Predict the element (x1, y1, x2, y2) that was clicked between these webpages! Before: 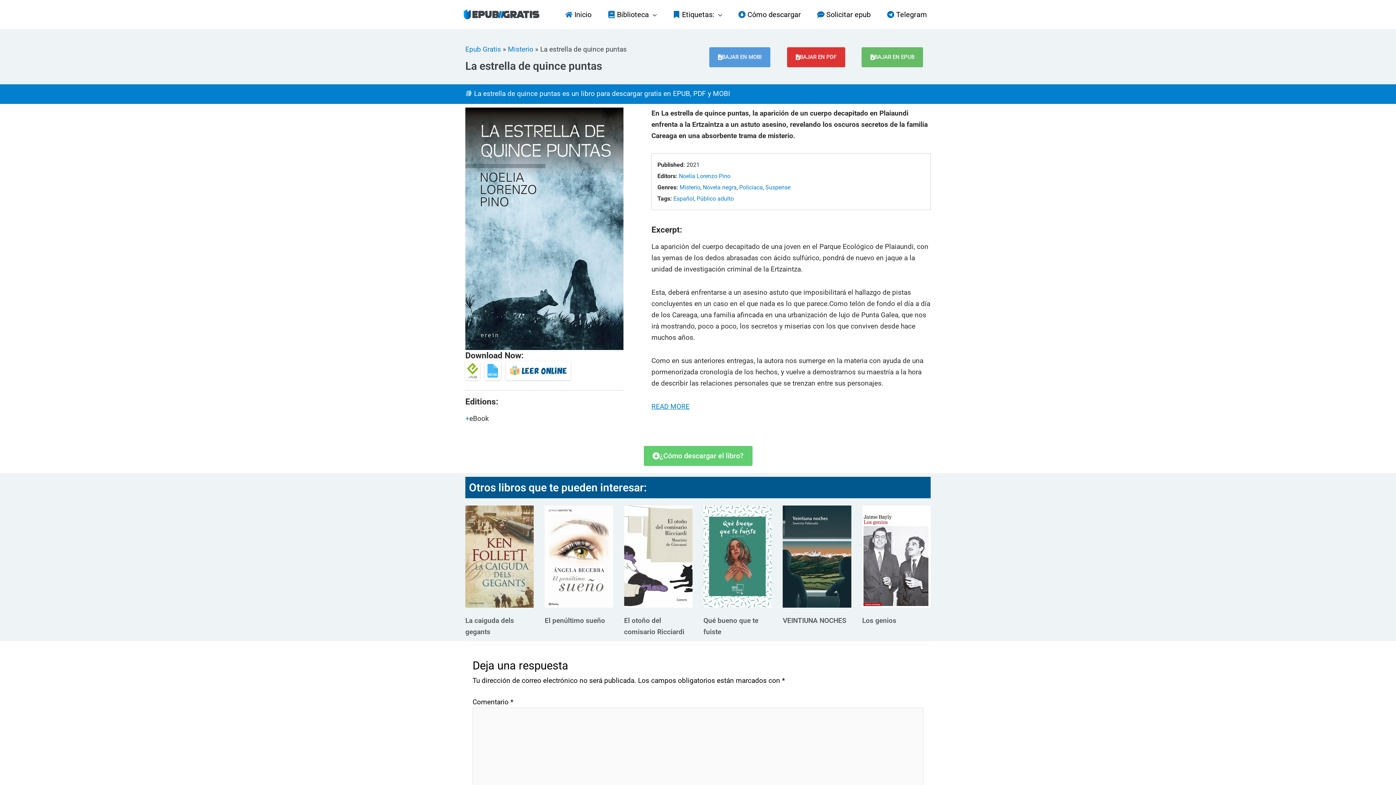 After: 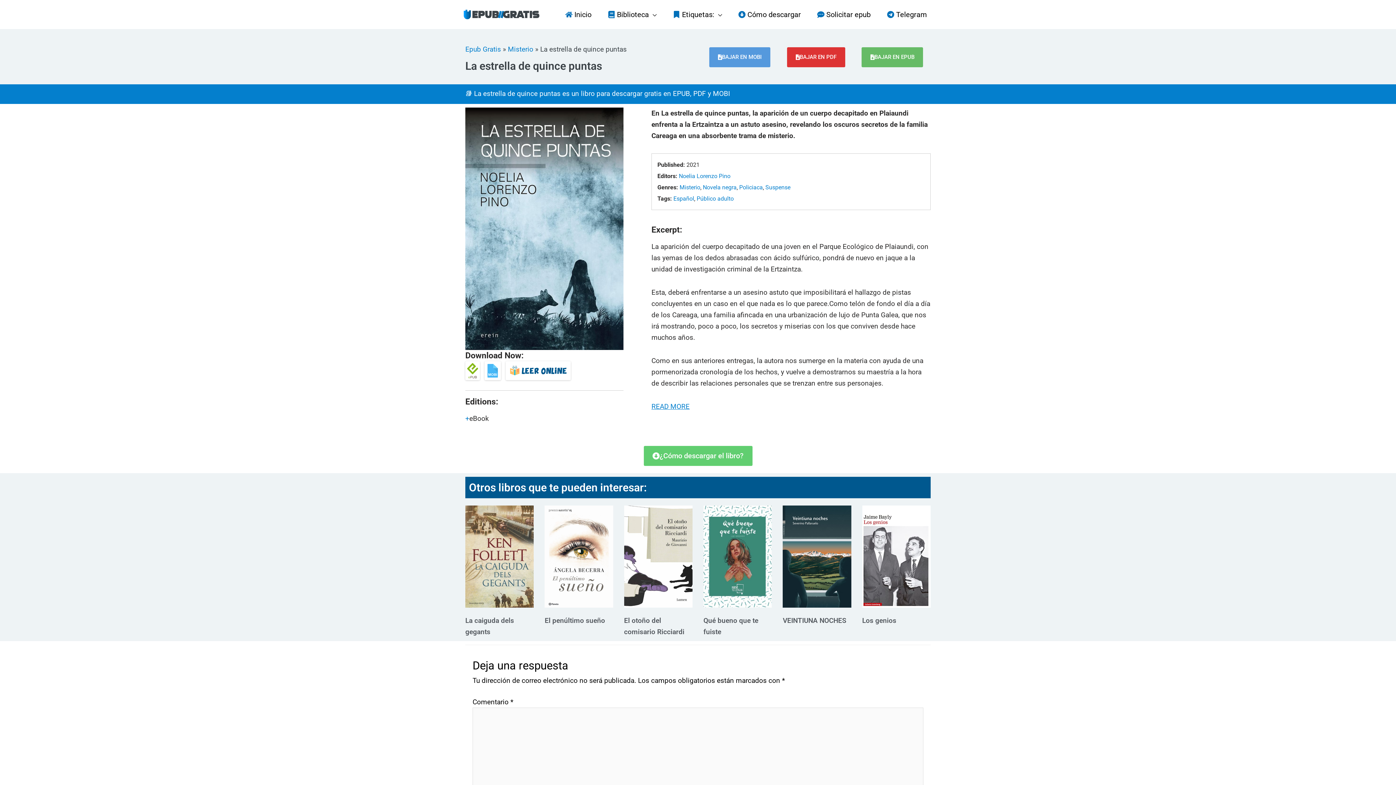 Action: bbox: (544, 505, 613, 607)